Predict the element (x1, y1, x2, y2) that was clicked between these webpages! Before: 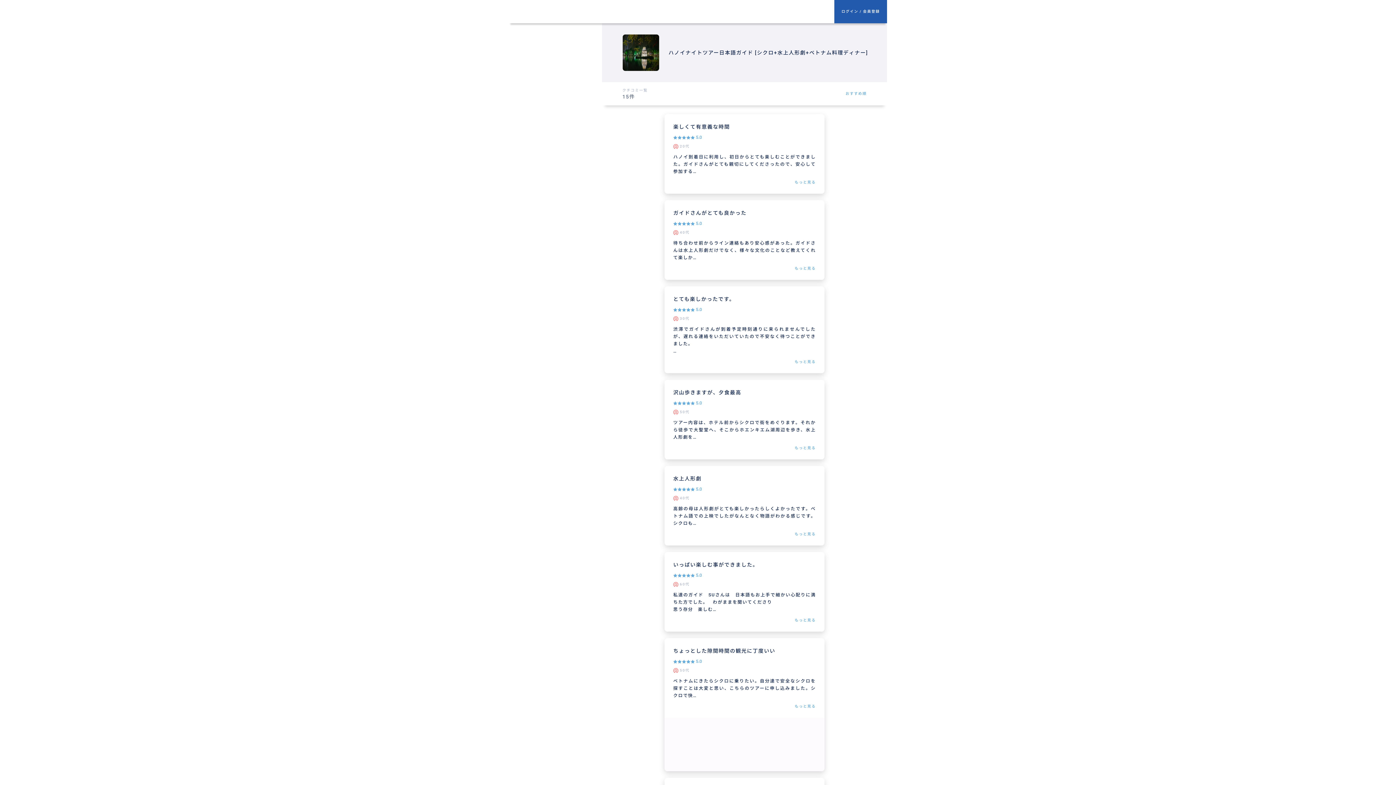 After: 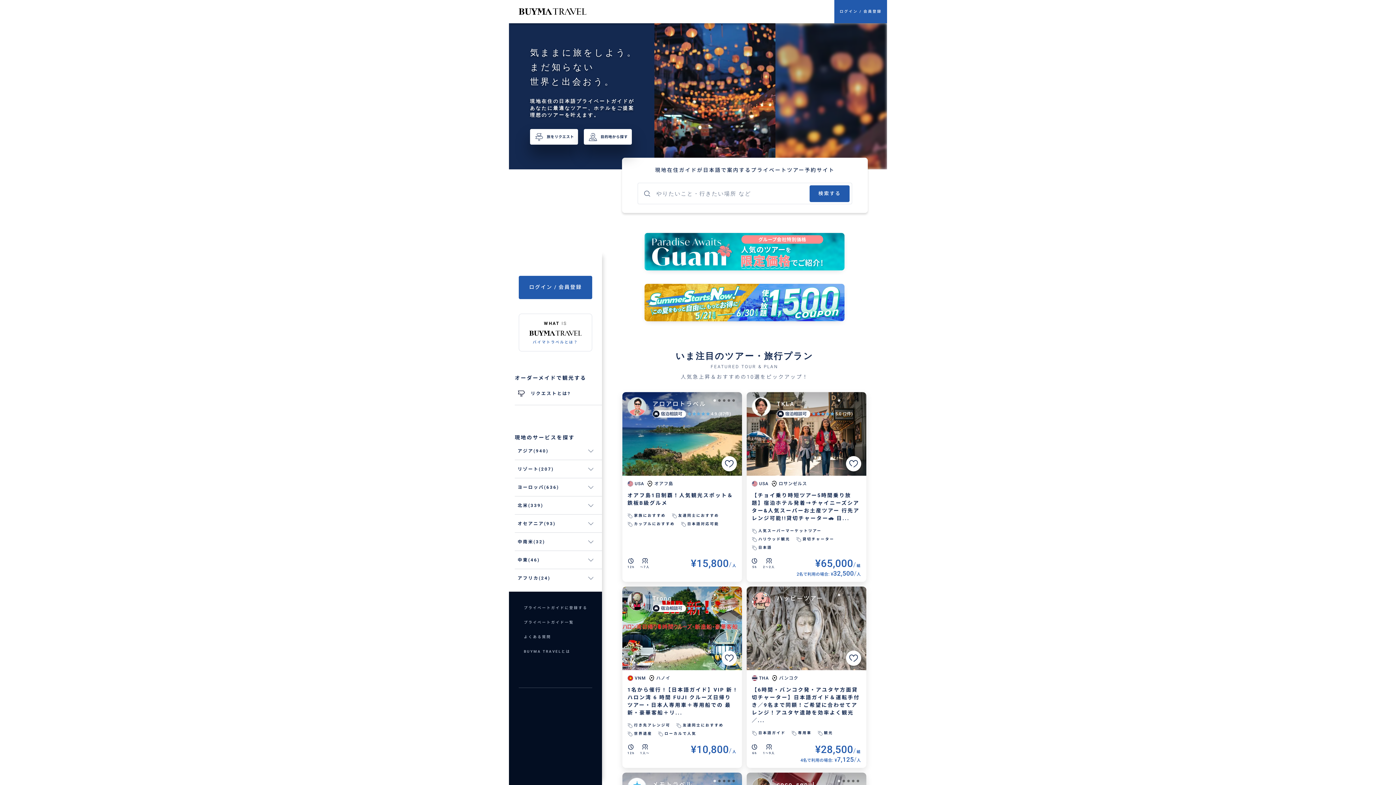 Action: bbox: (515, 8, 834, 15)